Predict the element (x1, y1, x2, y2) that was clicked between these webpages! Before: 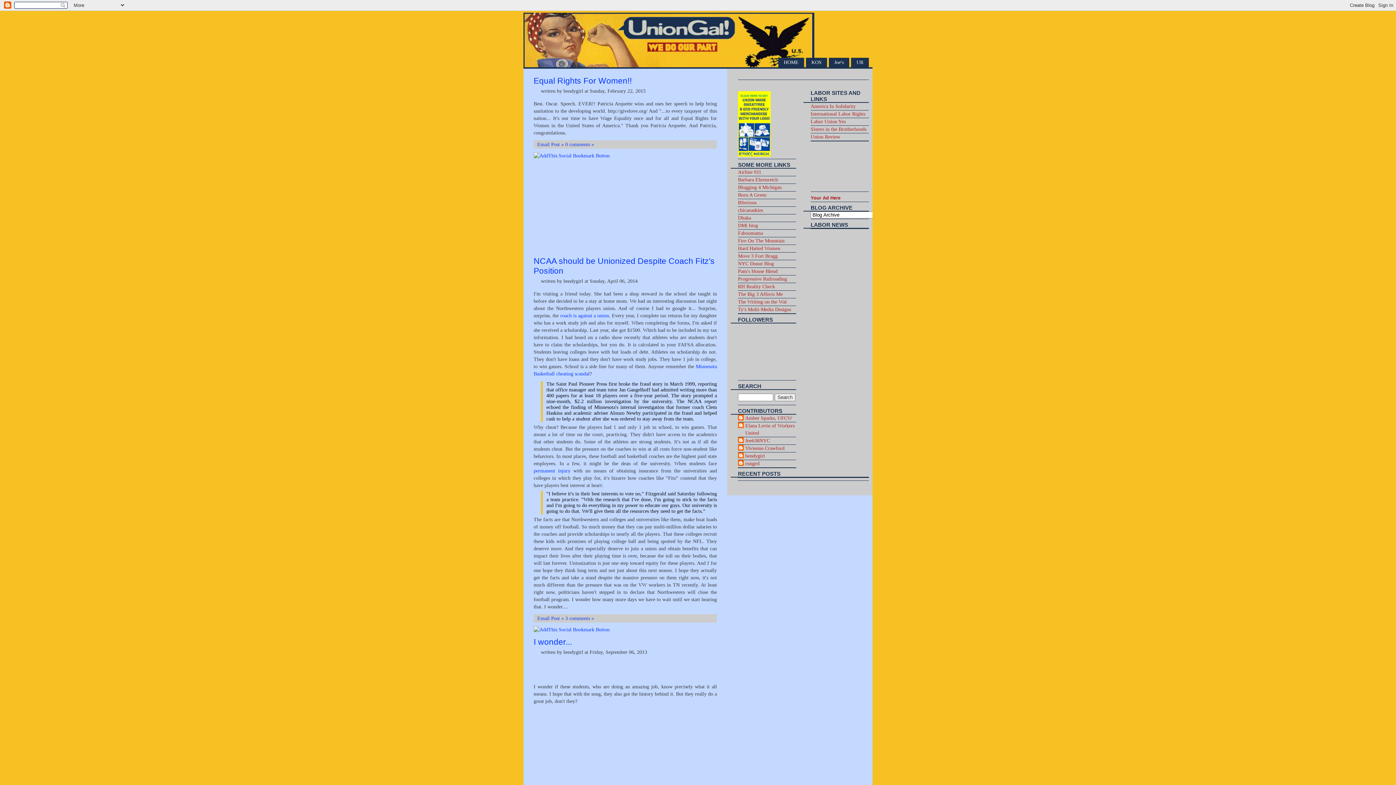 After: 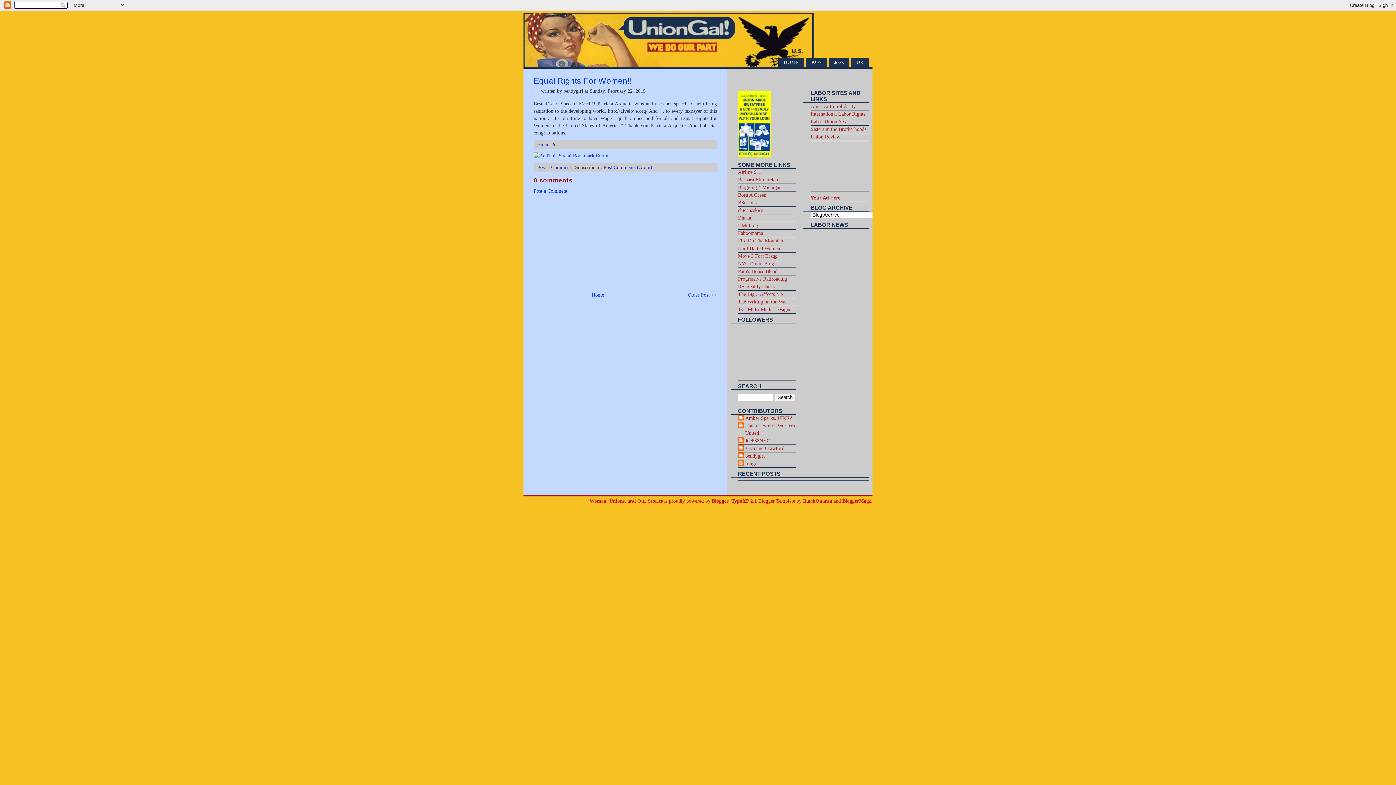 Action: label: Equal Rights For Women!! bbox: (533, 76, 632, 85)